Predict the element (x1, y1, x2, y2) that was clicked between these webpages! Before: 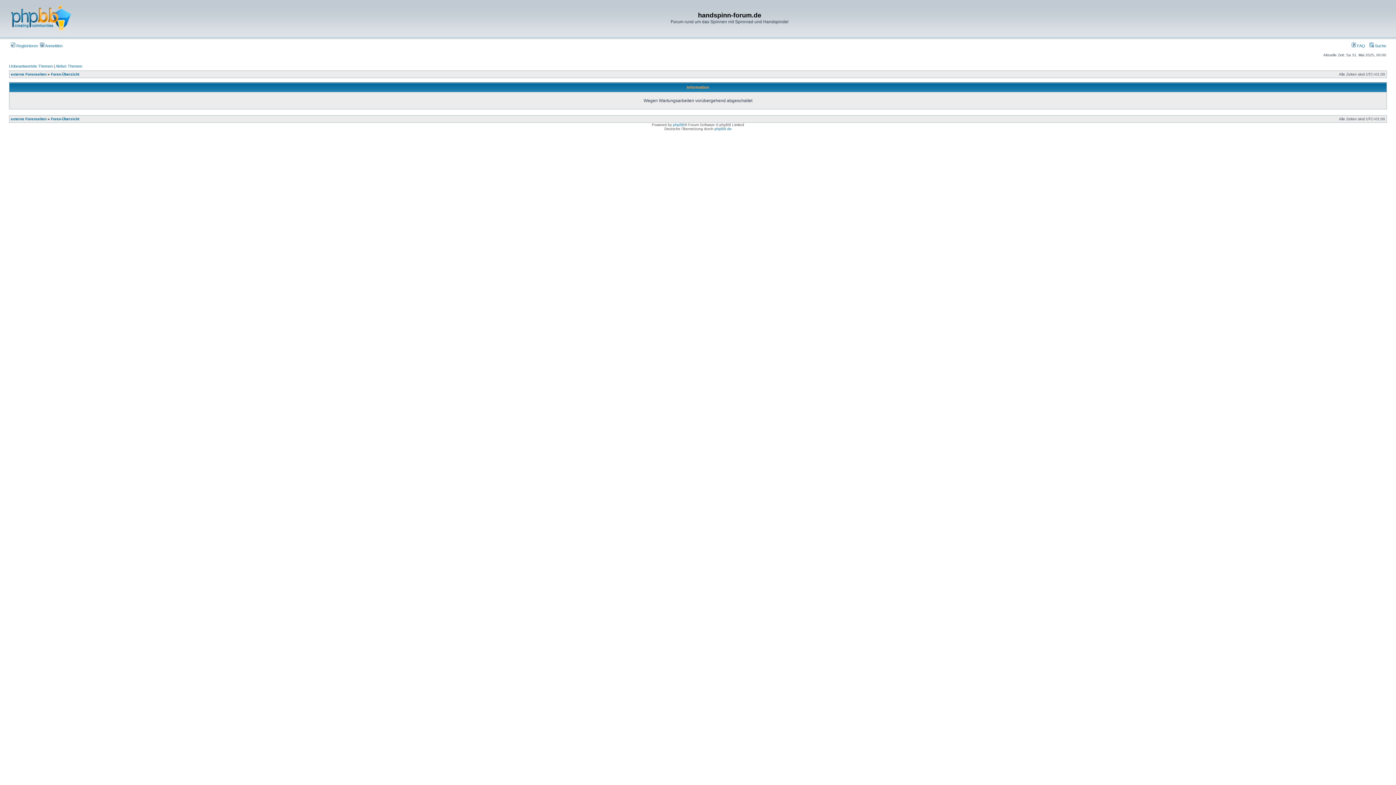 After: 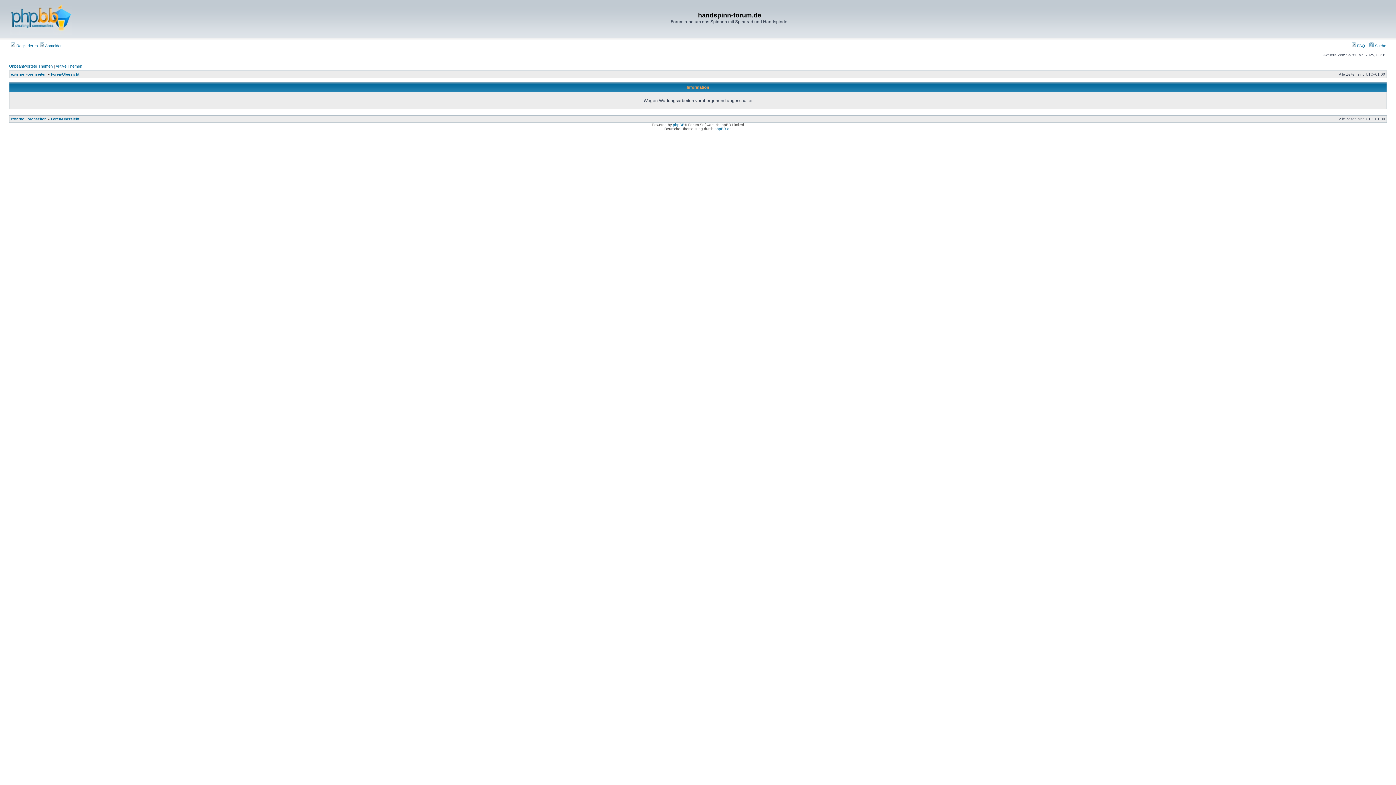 Action: label: Foren-Übersicht bbox: (50, 72, 79, 76)